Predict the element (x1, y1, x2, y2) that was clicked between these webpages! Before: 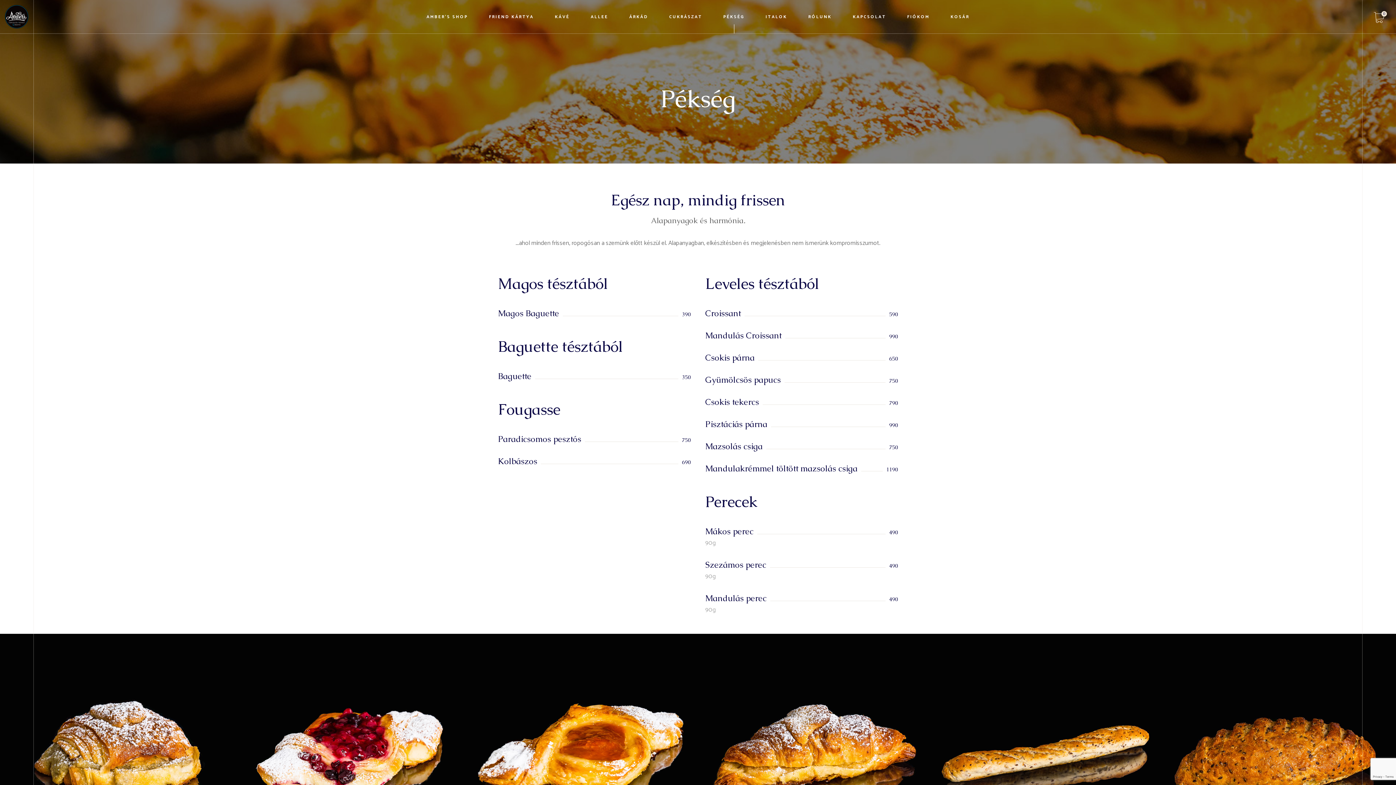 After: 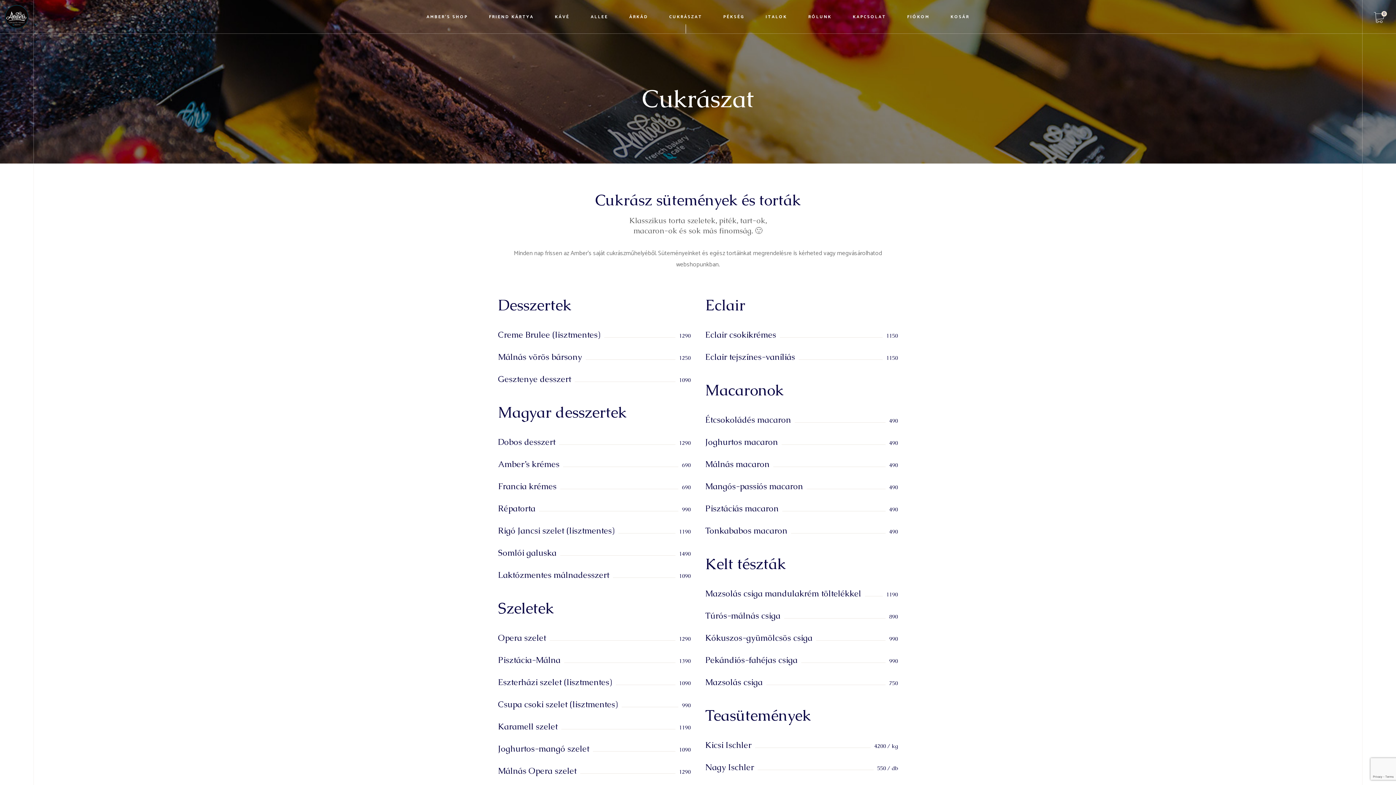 Action: label: CUKRÁSZAT bbox: (669, 0, 702, 33)